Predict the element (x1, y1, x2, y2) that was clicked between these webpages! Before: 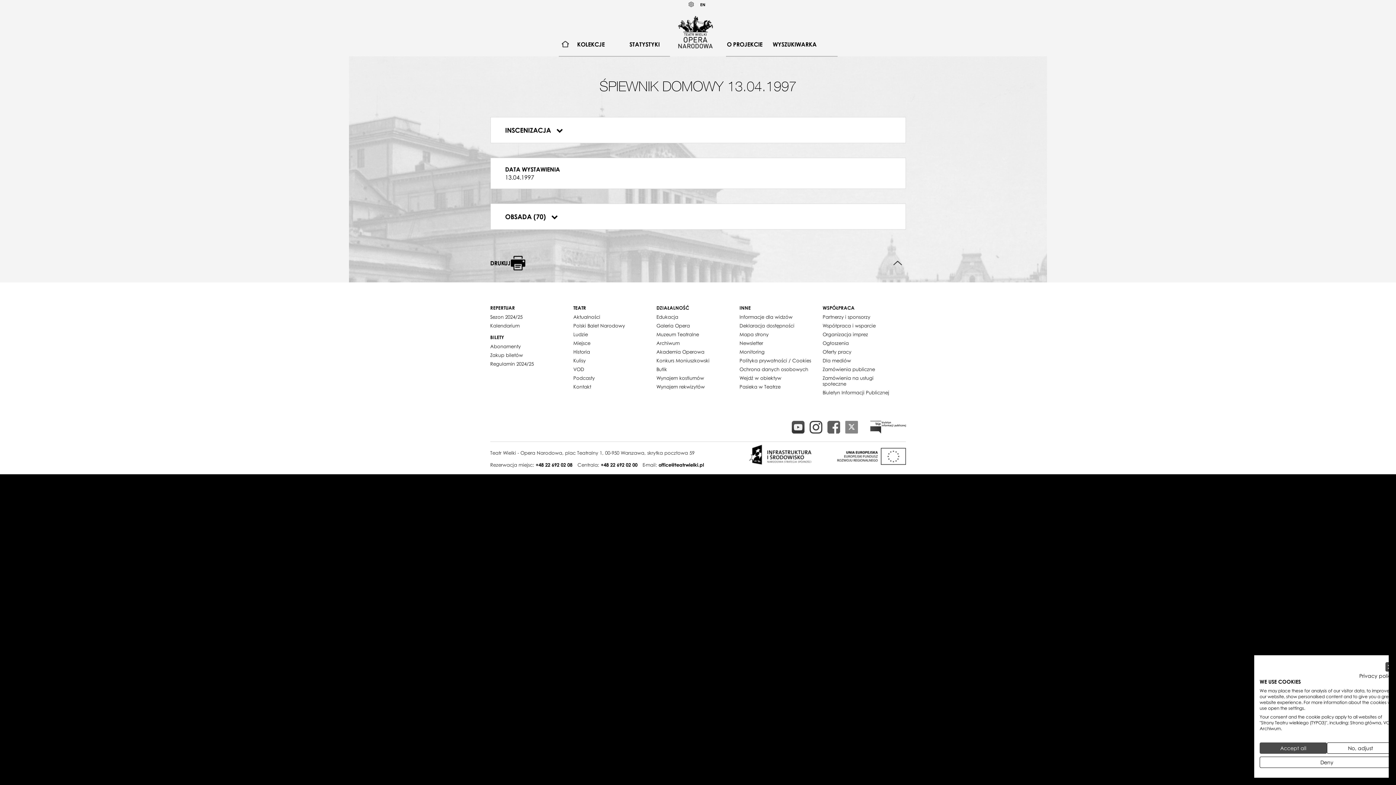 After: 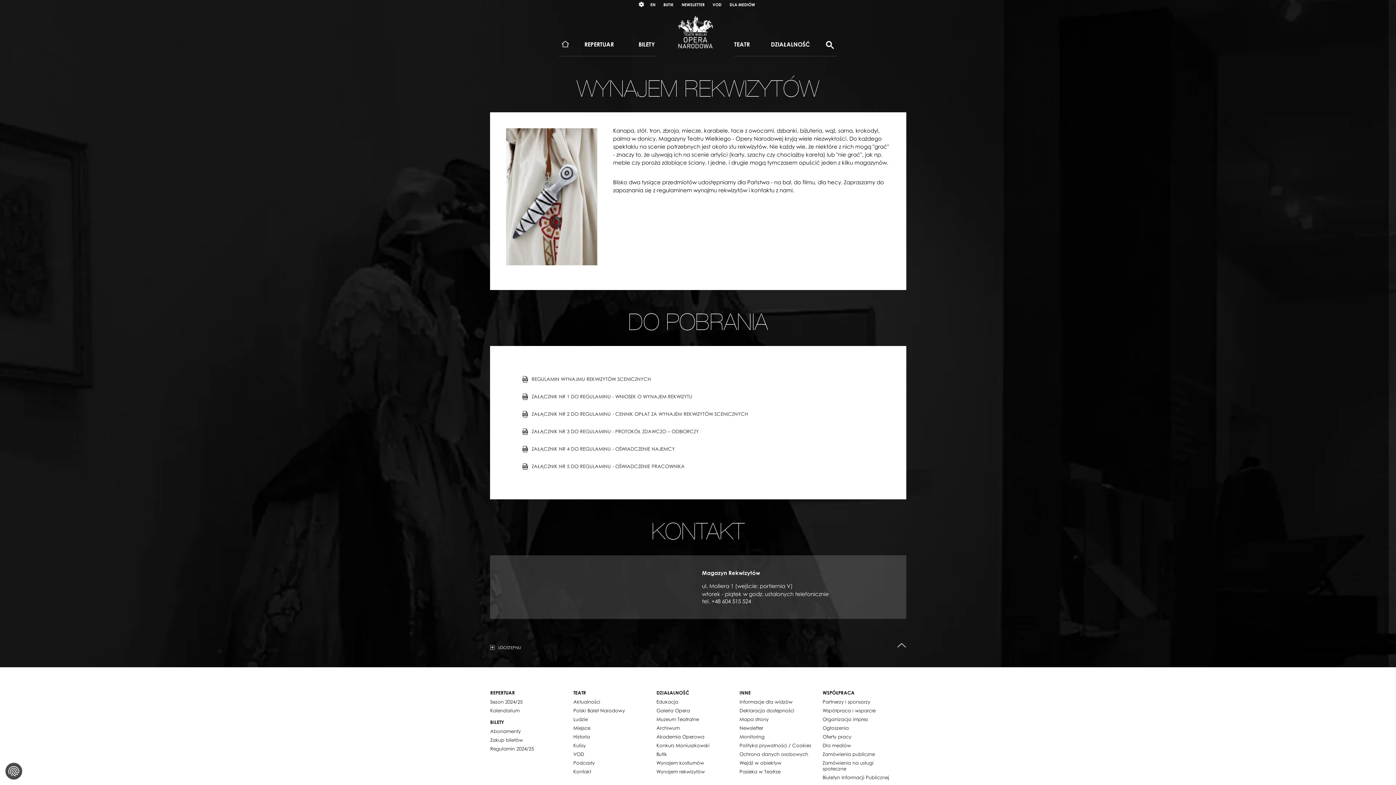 Action: bbox: (656, 382, 704, 391) label: Wynajem rekwizytów